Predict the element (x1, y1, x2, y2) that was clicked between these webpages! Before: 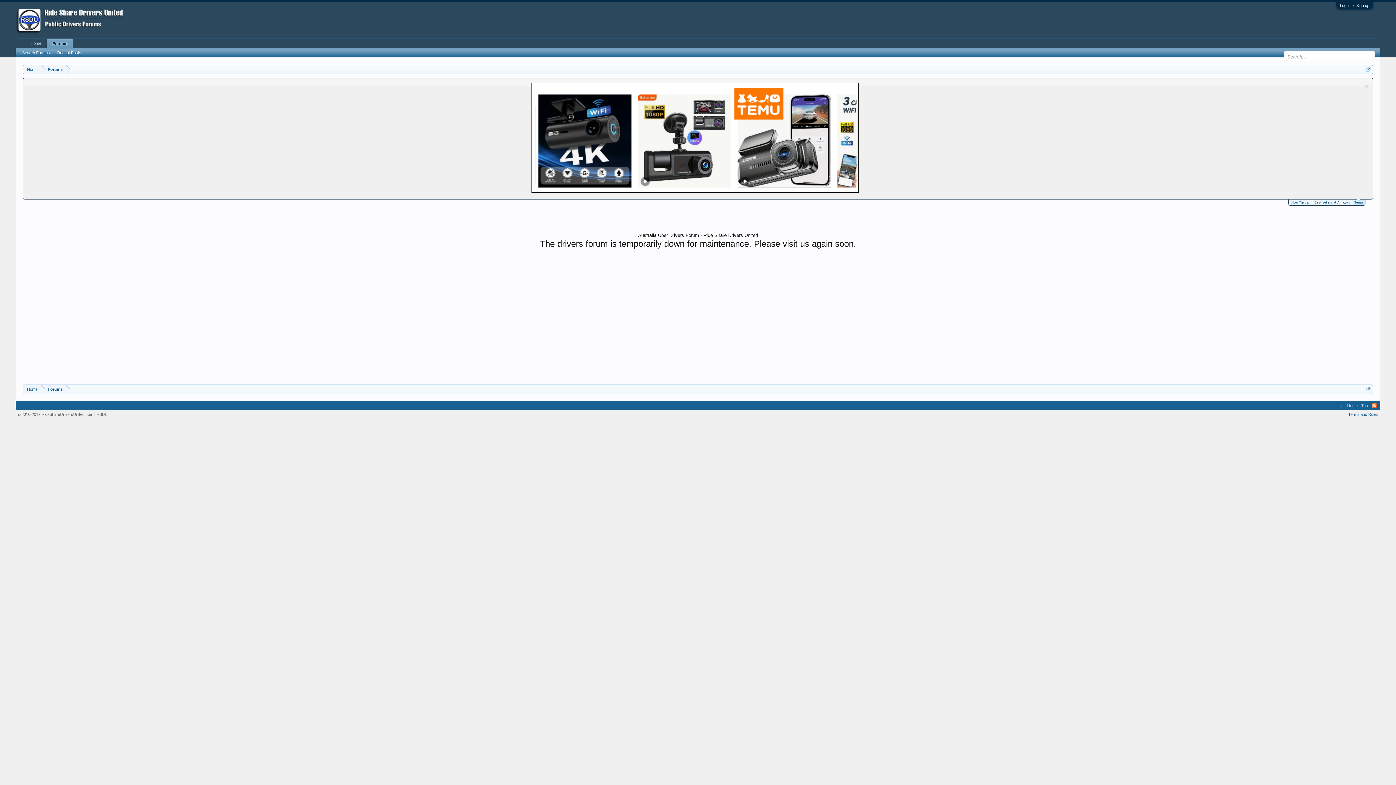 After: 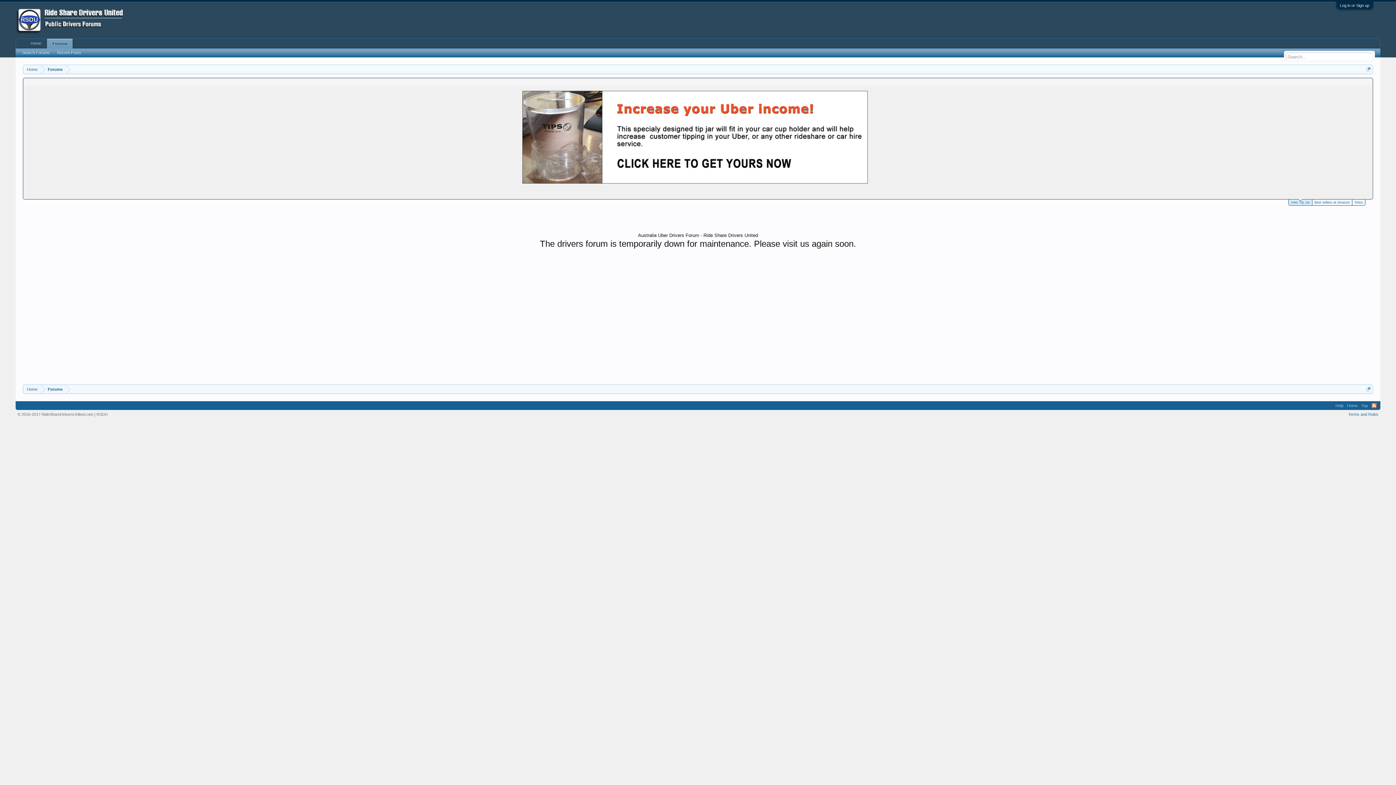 Action: label: Uber Tip Jar bbox: (1288, 199, 1312, 205)